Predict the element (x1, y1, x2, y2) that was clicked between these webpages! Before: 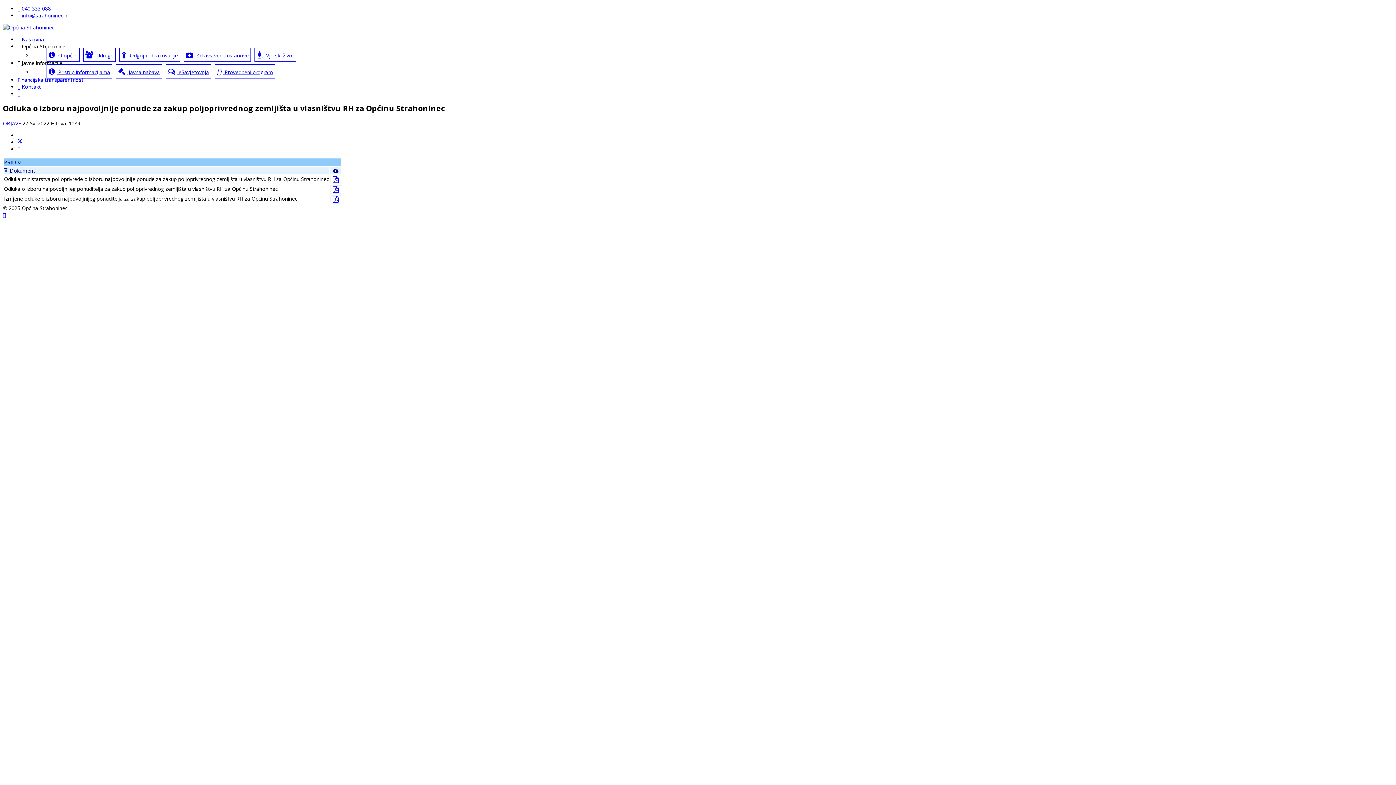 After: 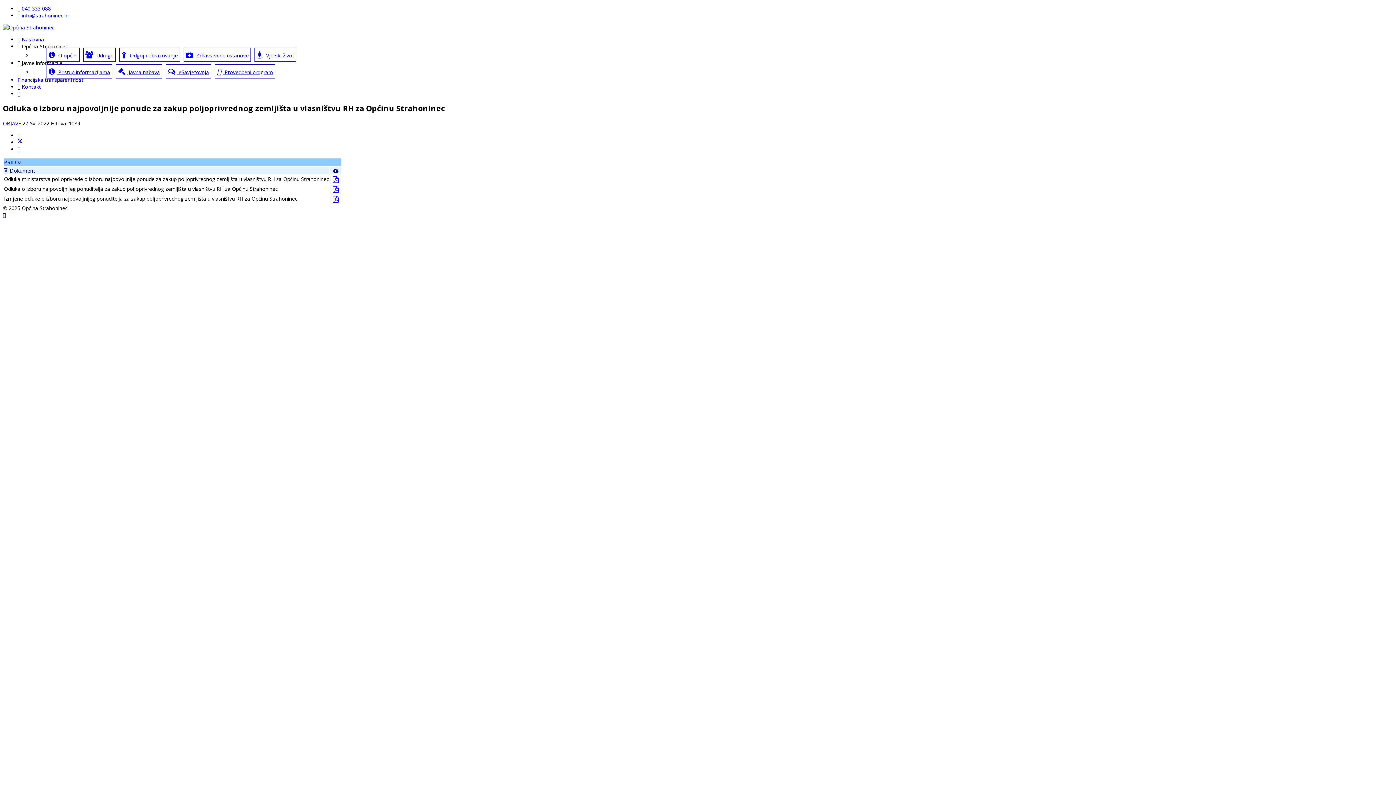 Action: bbox: (330, 195, 340, 202)